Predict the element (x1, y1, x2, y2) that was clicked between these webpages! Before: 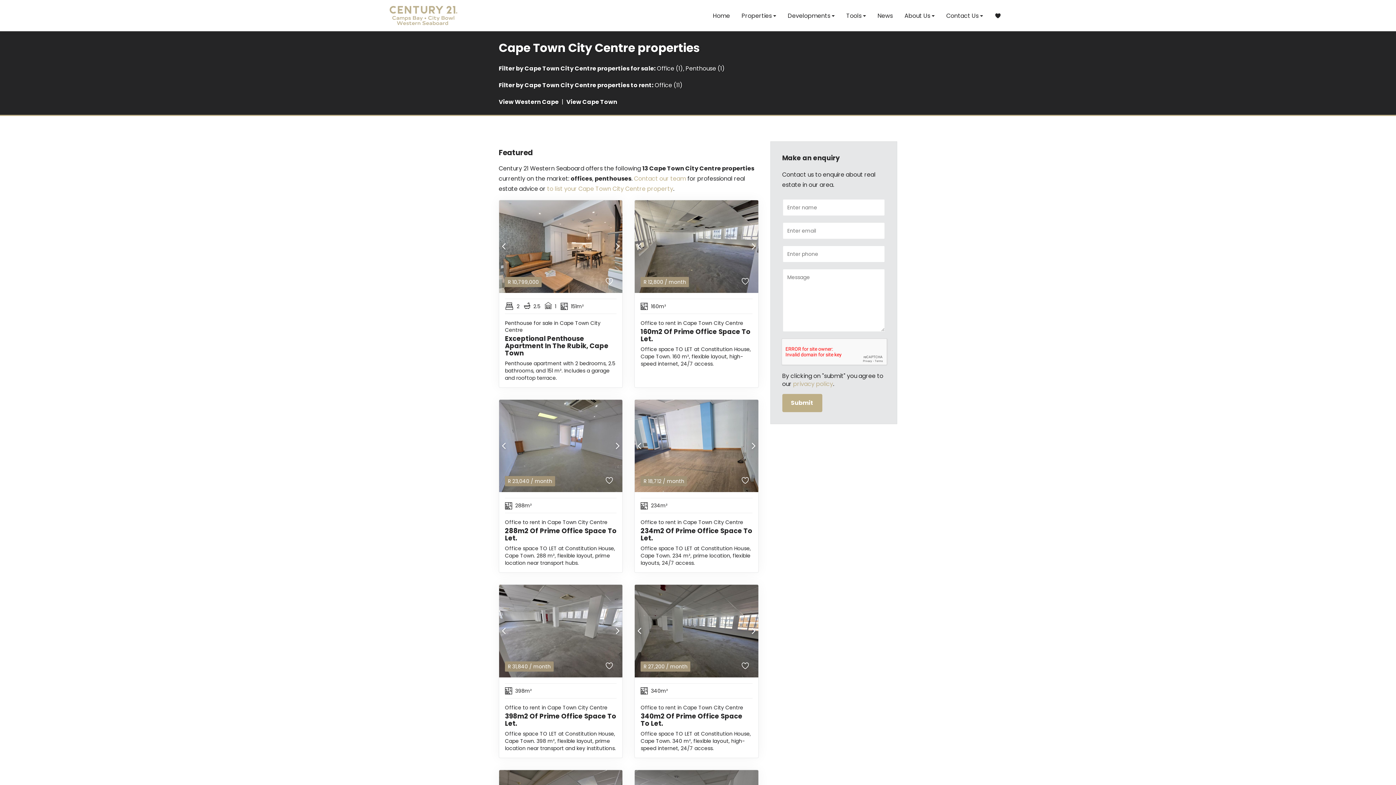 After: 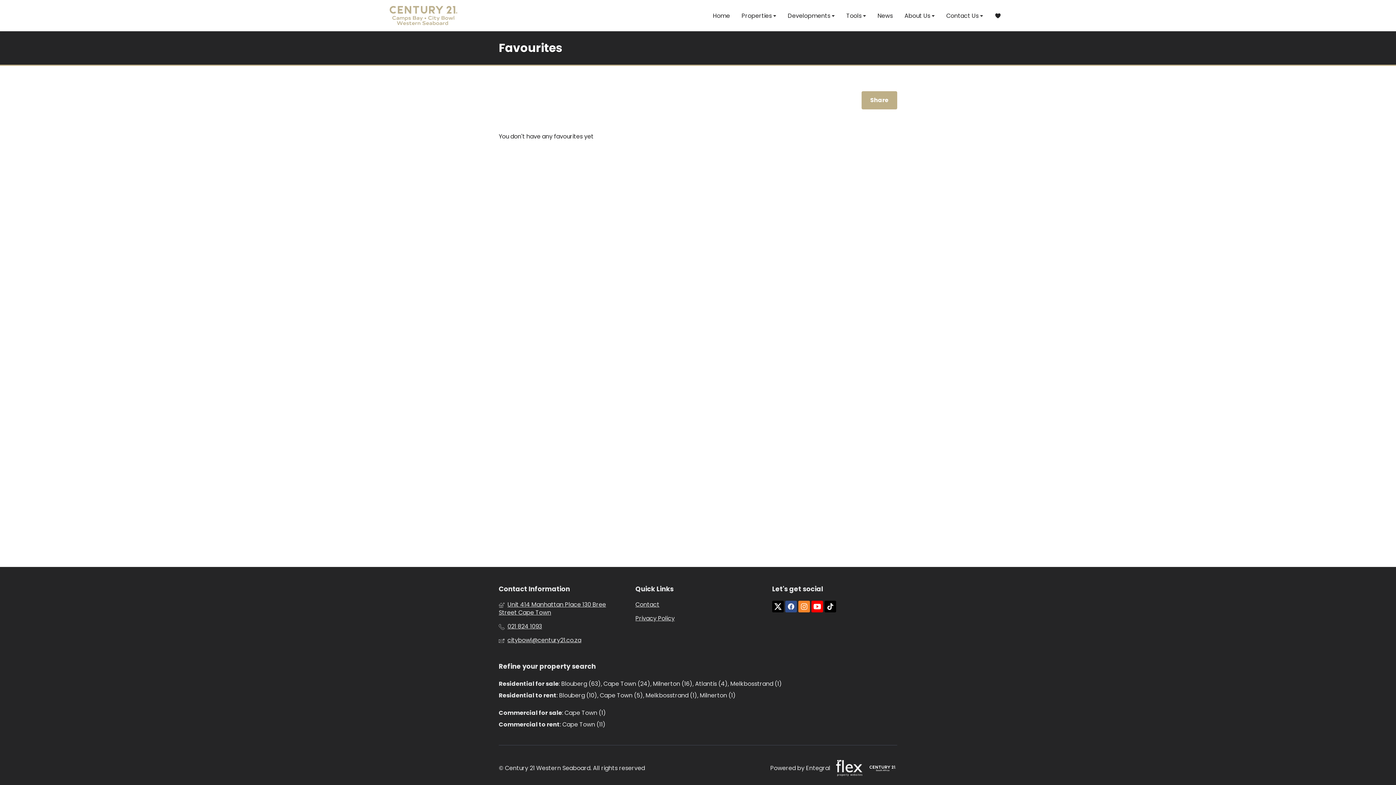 Action: label: Favourites bbox: (989, 7, 1007, 23)